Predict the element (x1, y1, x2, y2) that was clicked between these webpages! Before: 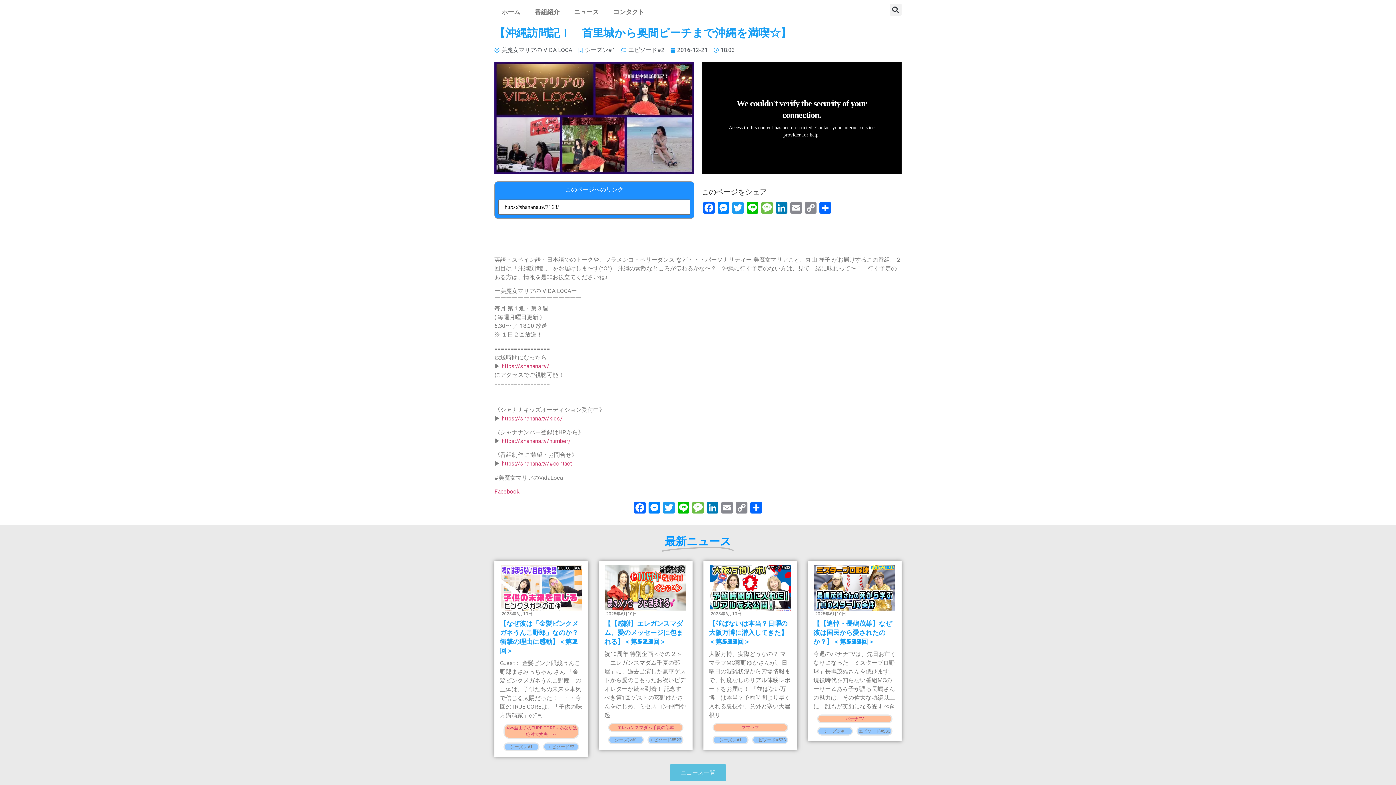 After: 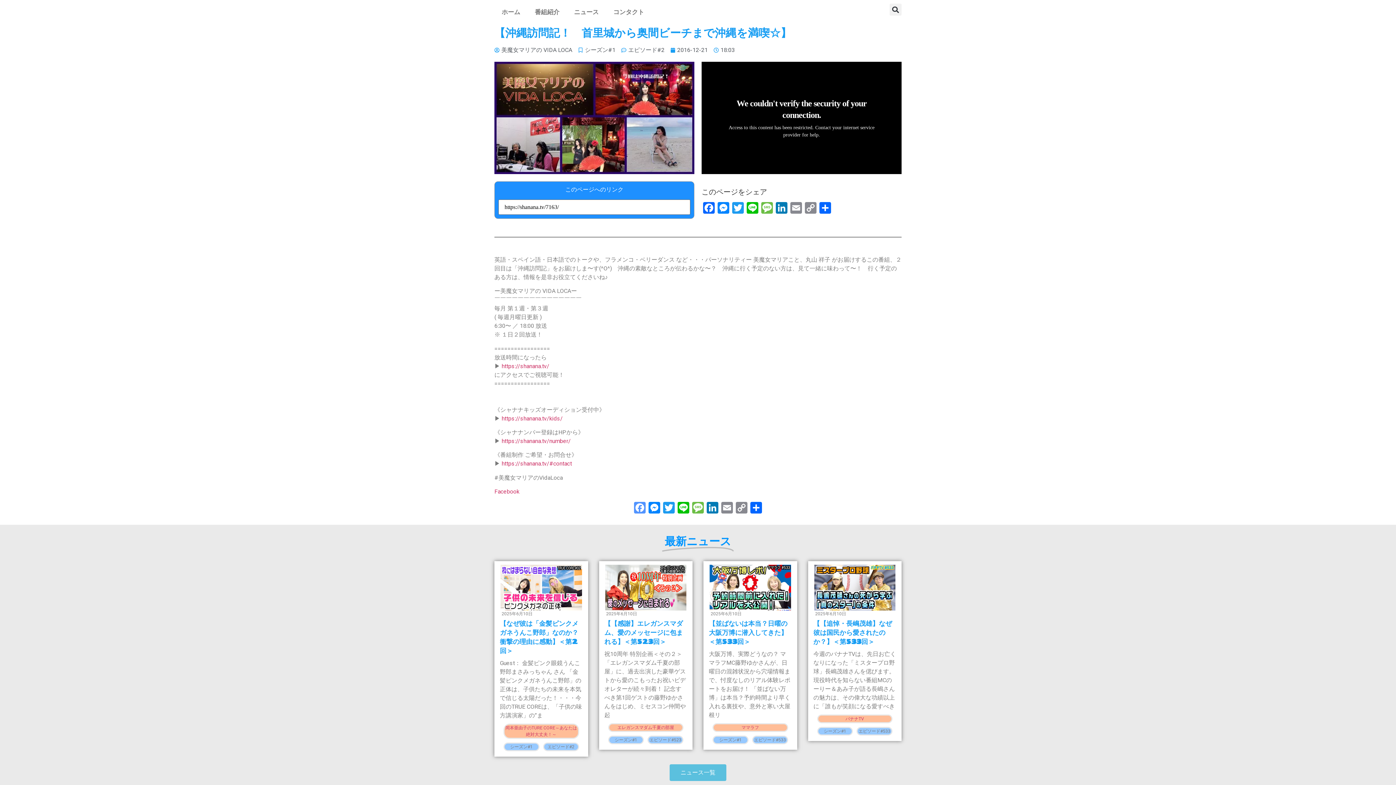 Action: bbox: (632, 502, 647, 515) label: Facebook